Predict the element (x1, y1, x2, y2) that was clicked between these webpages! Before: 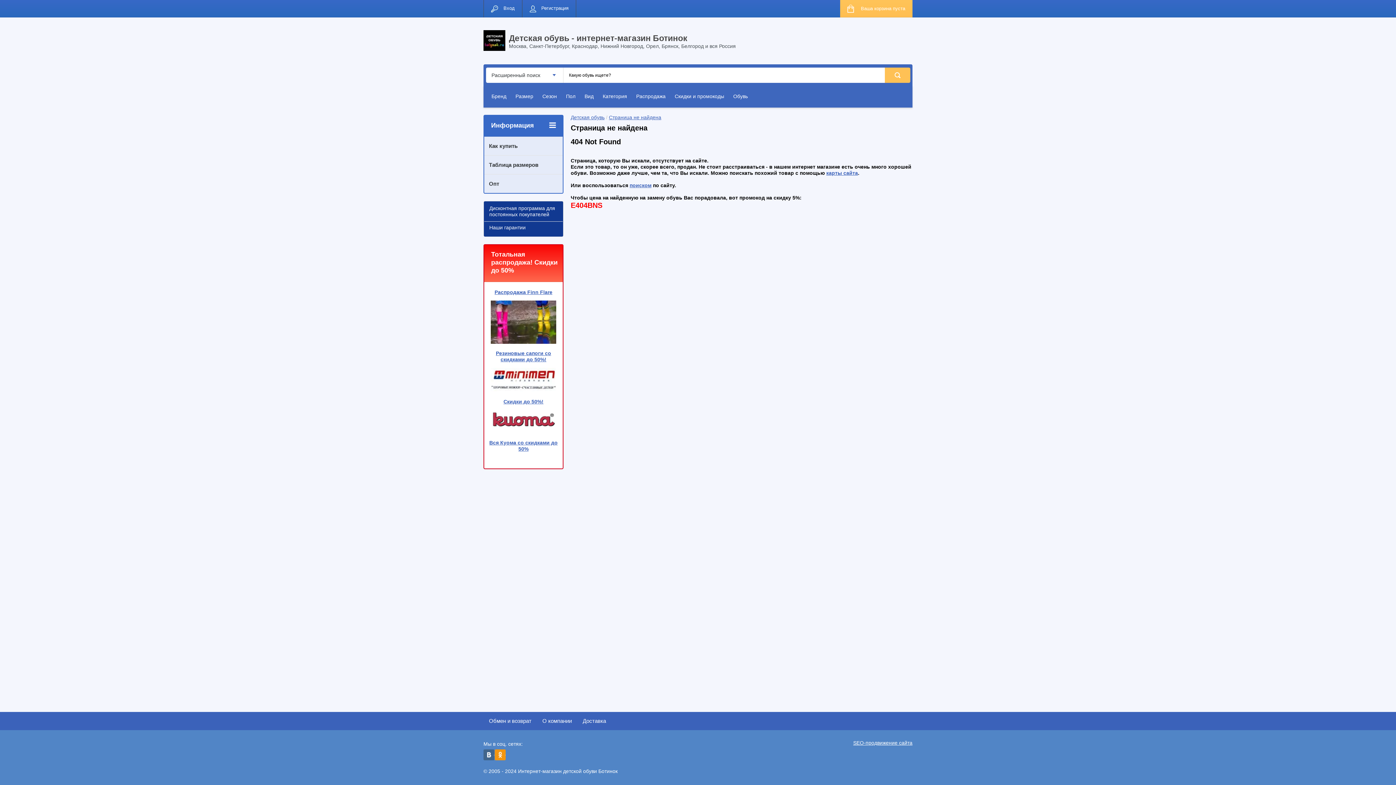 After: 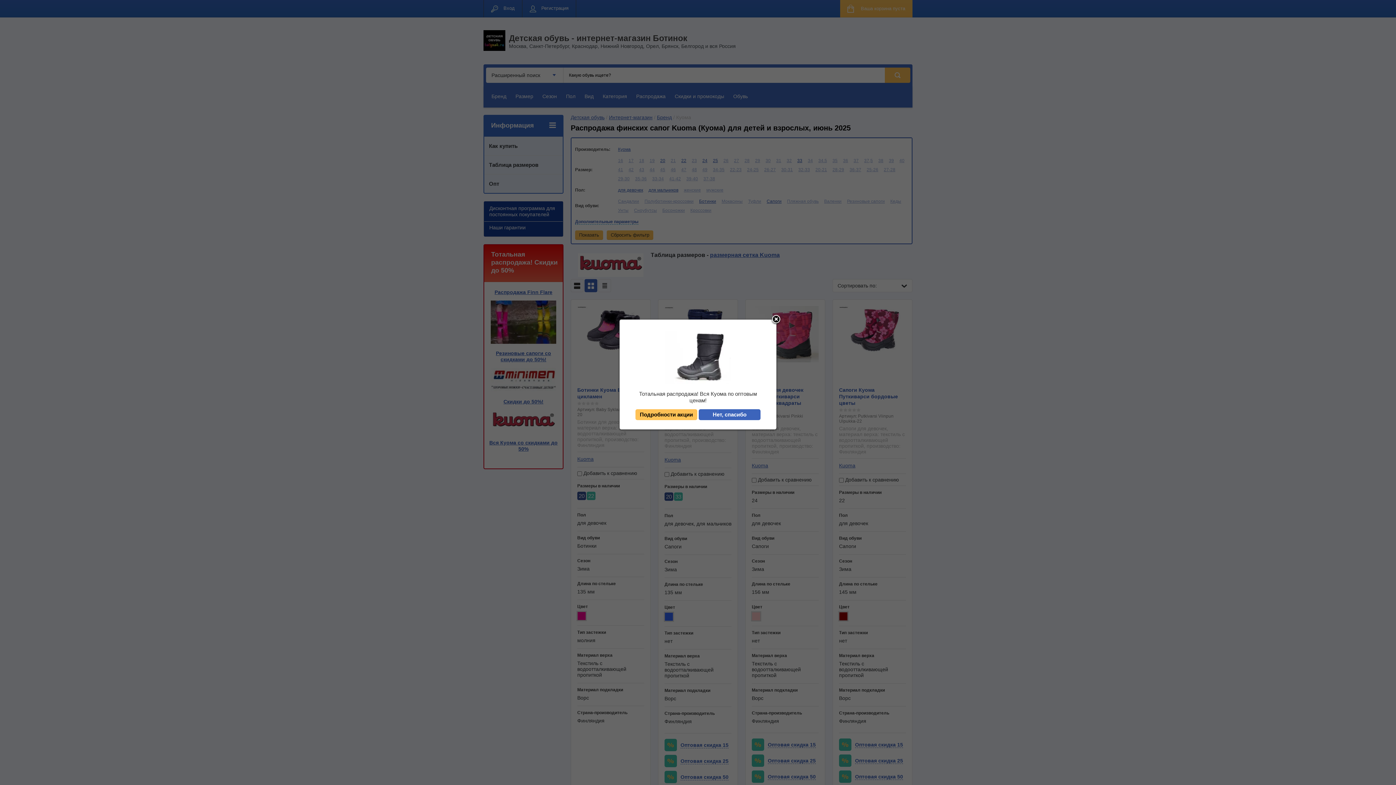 Action: label: Вся Куома со скидками до 50% bbox: (489, 440, 557, 452)